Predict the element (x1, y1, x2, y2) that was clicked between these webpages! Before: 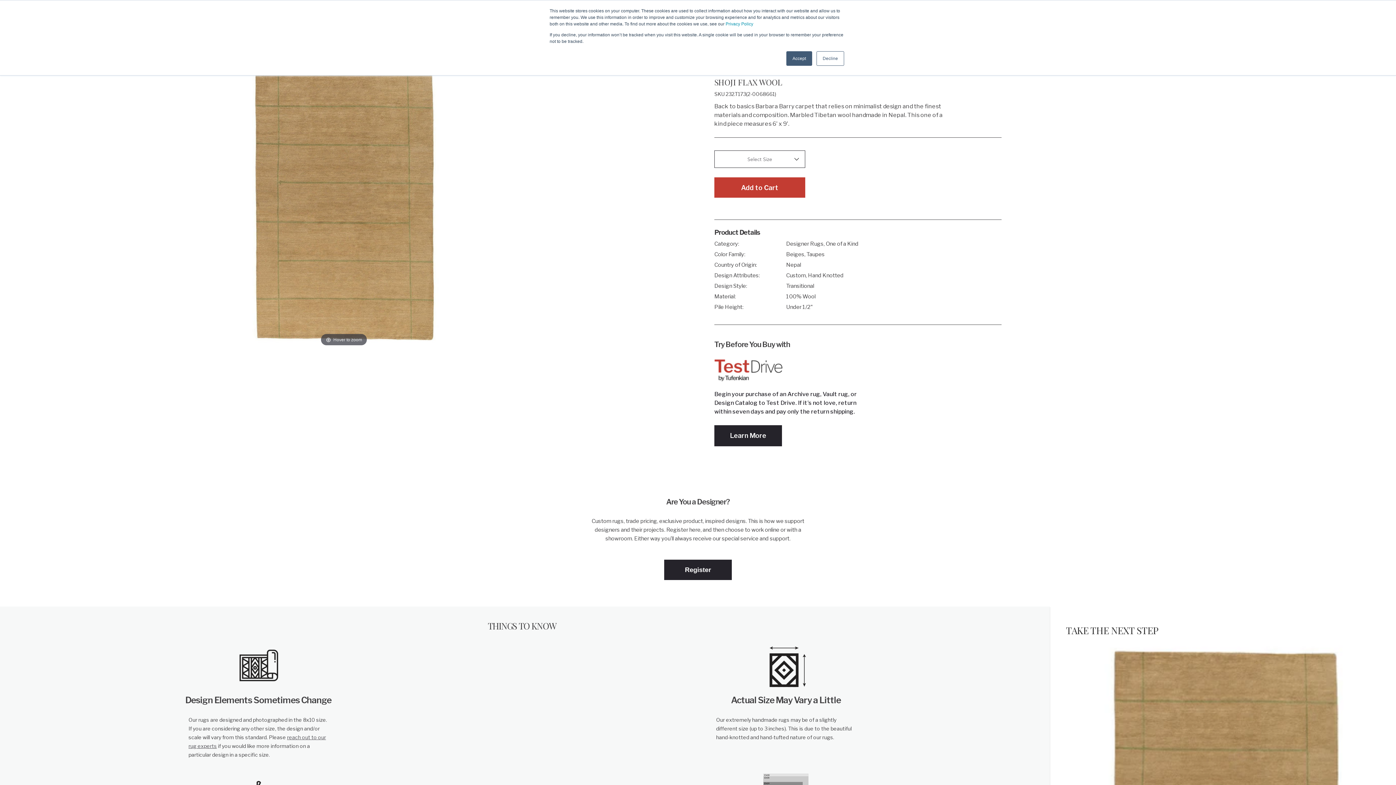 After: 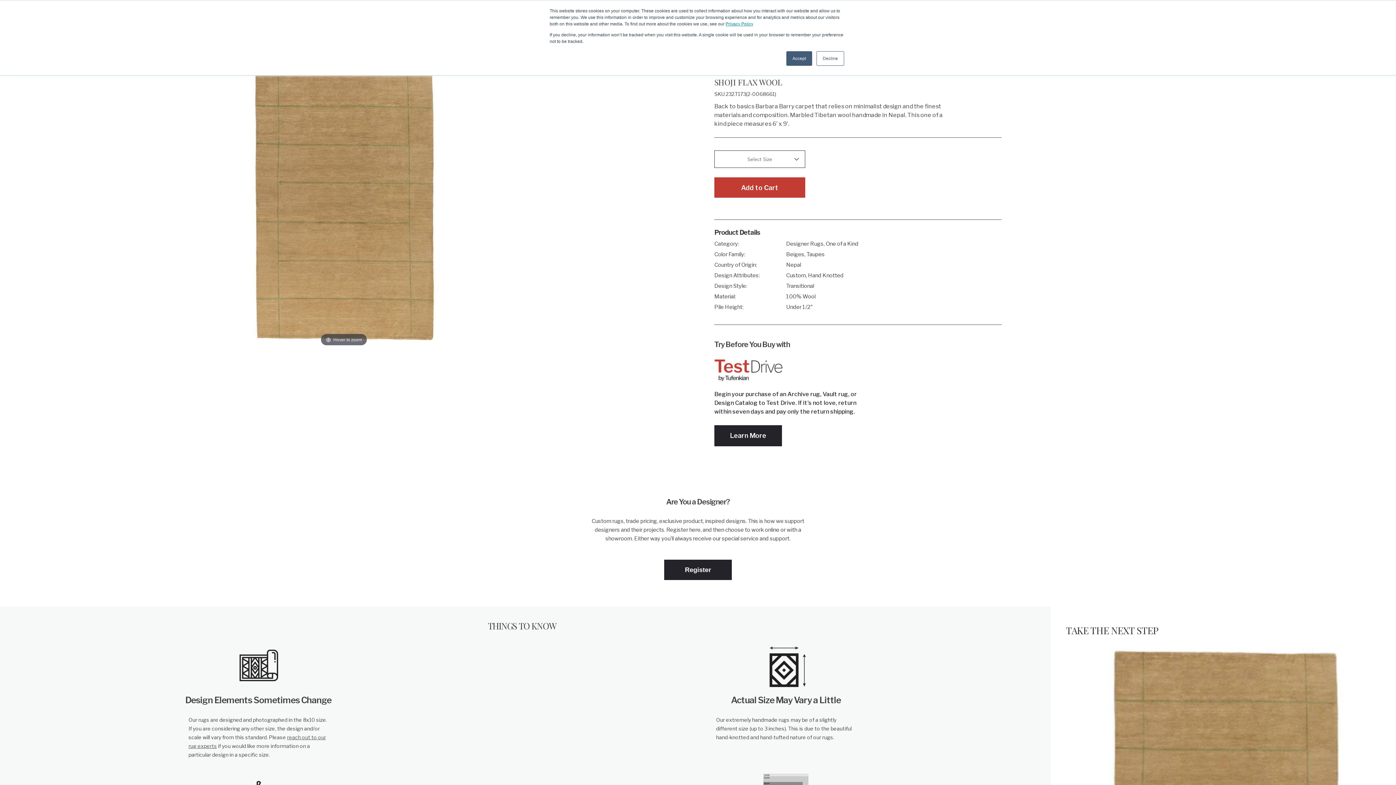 Action: bbox: (725, 21, 753, 26) label: Privacy Policy